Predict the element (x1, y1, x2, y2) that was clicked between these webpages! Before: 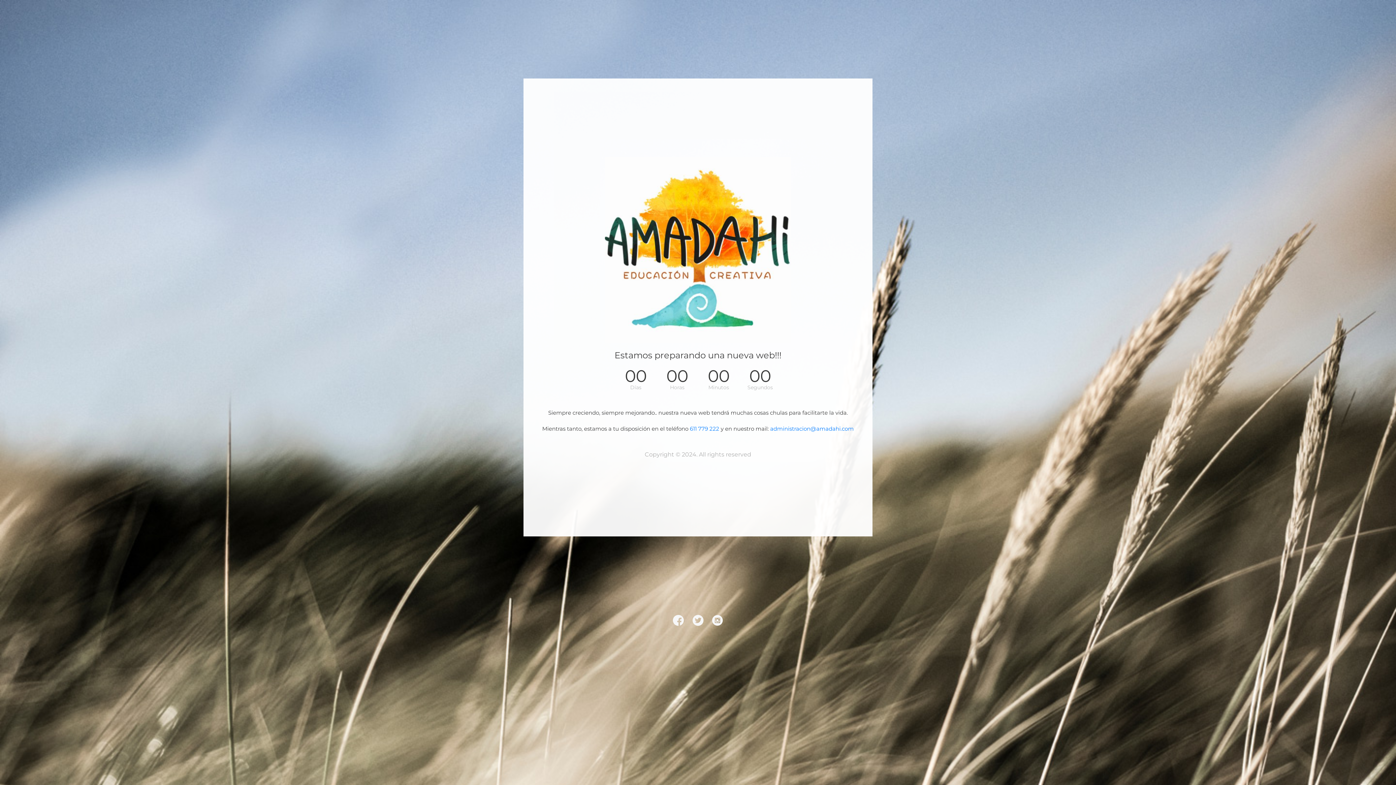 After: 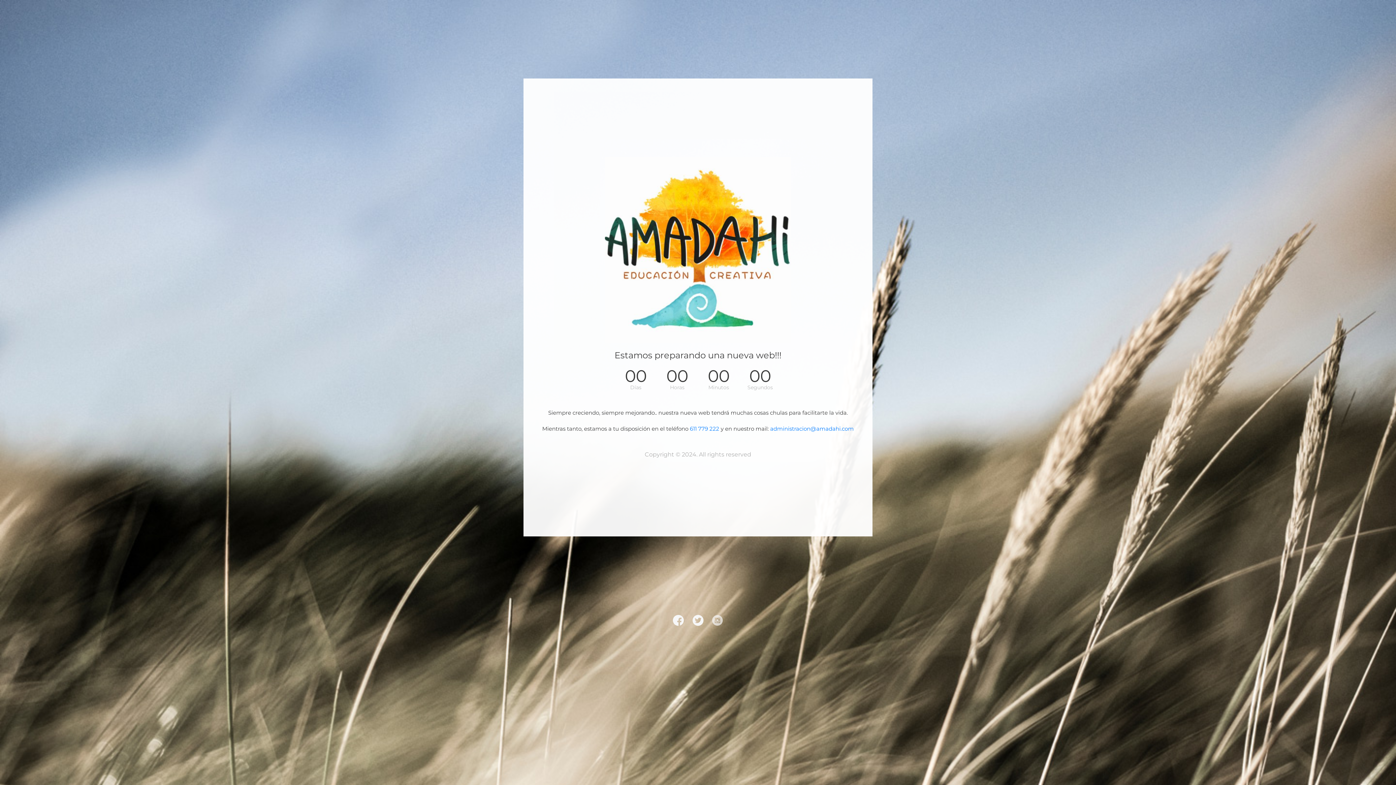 Action: bbox: (712, 616, 723, 623)